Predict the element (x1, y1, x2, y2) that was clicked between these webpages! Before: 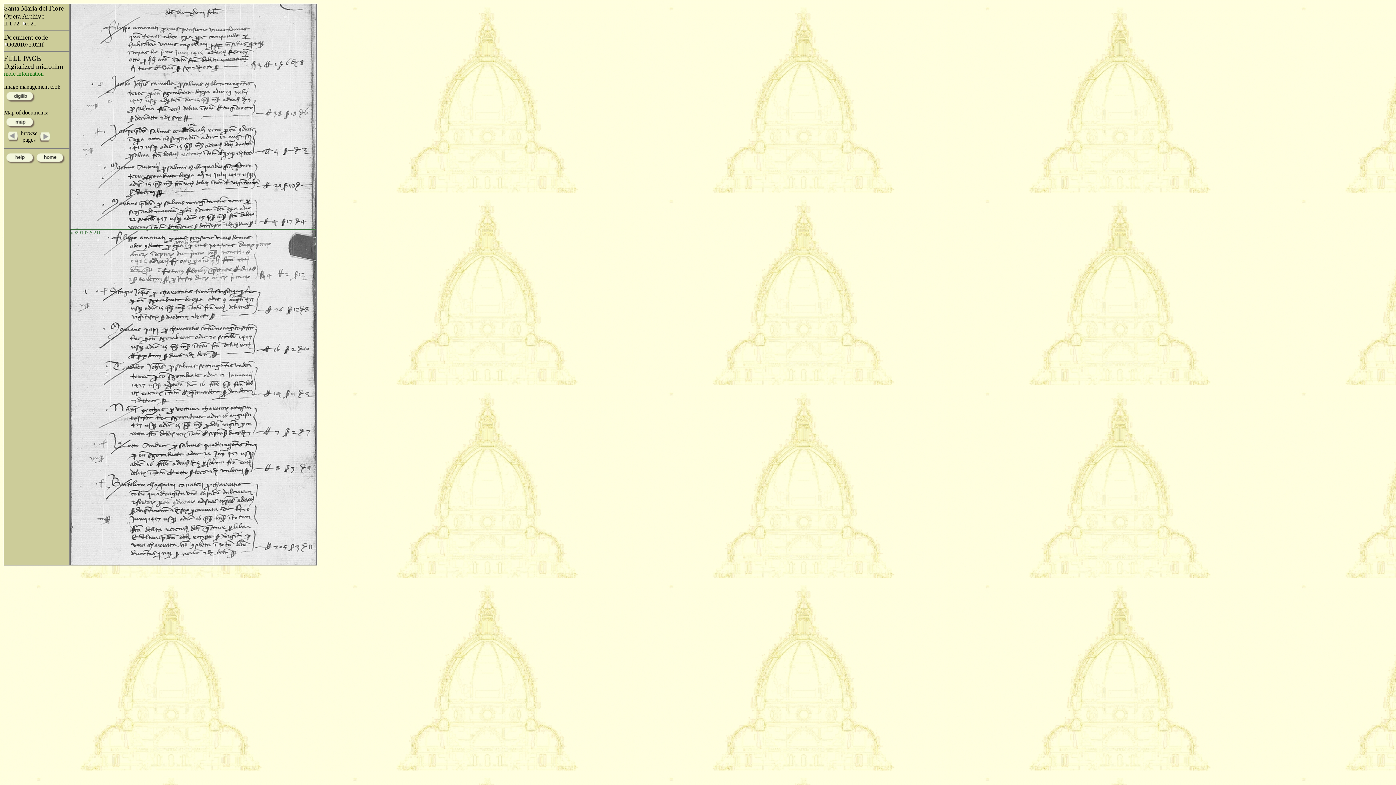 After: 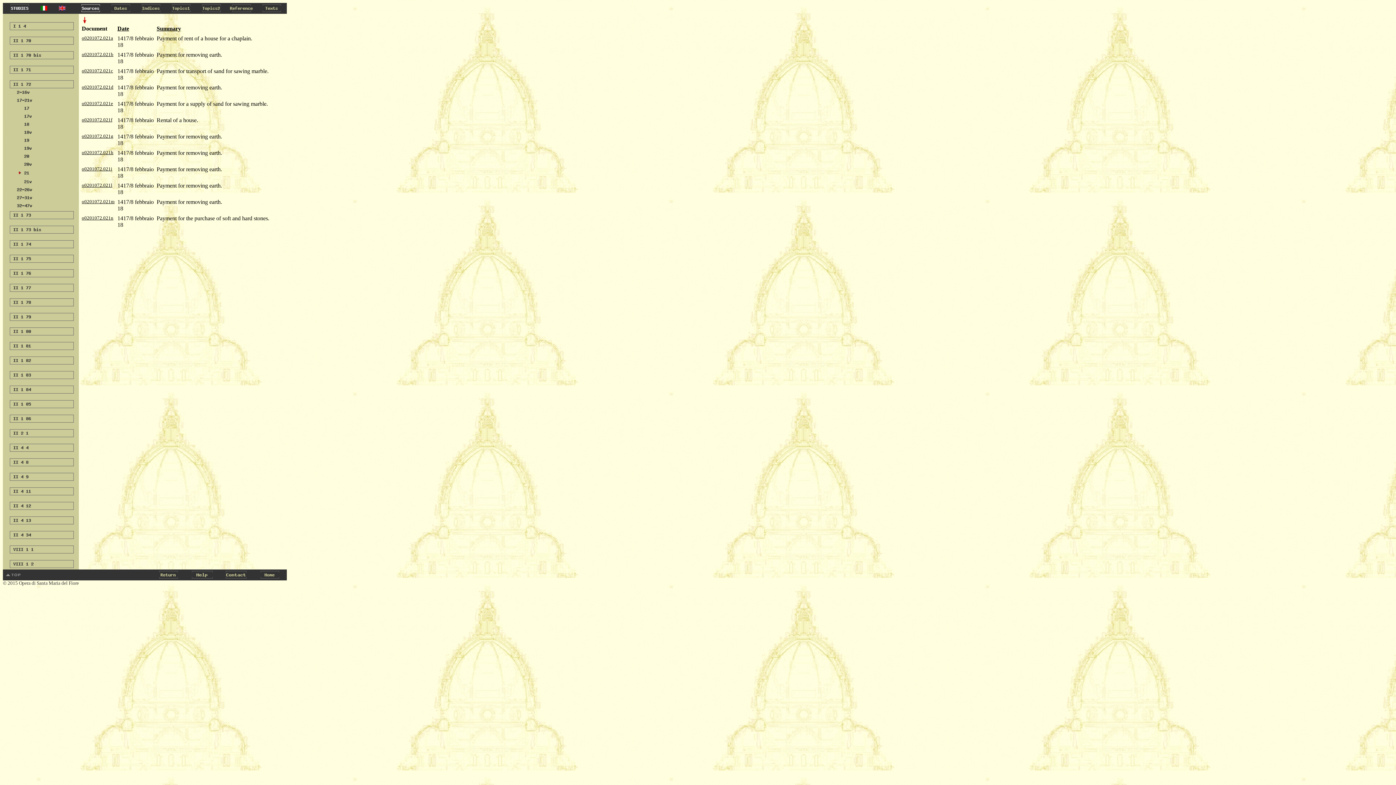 Action: bbox: (22, 20, 25, 26)